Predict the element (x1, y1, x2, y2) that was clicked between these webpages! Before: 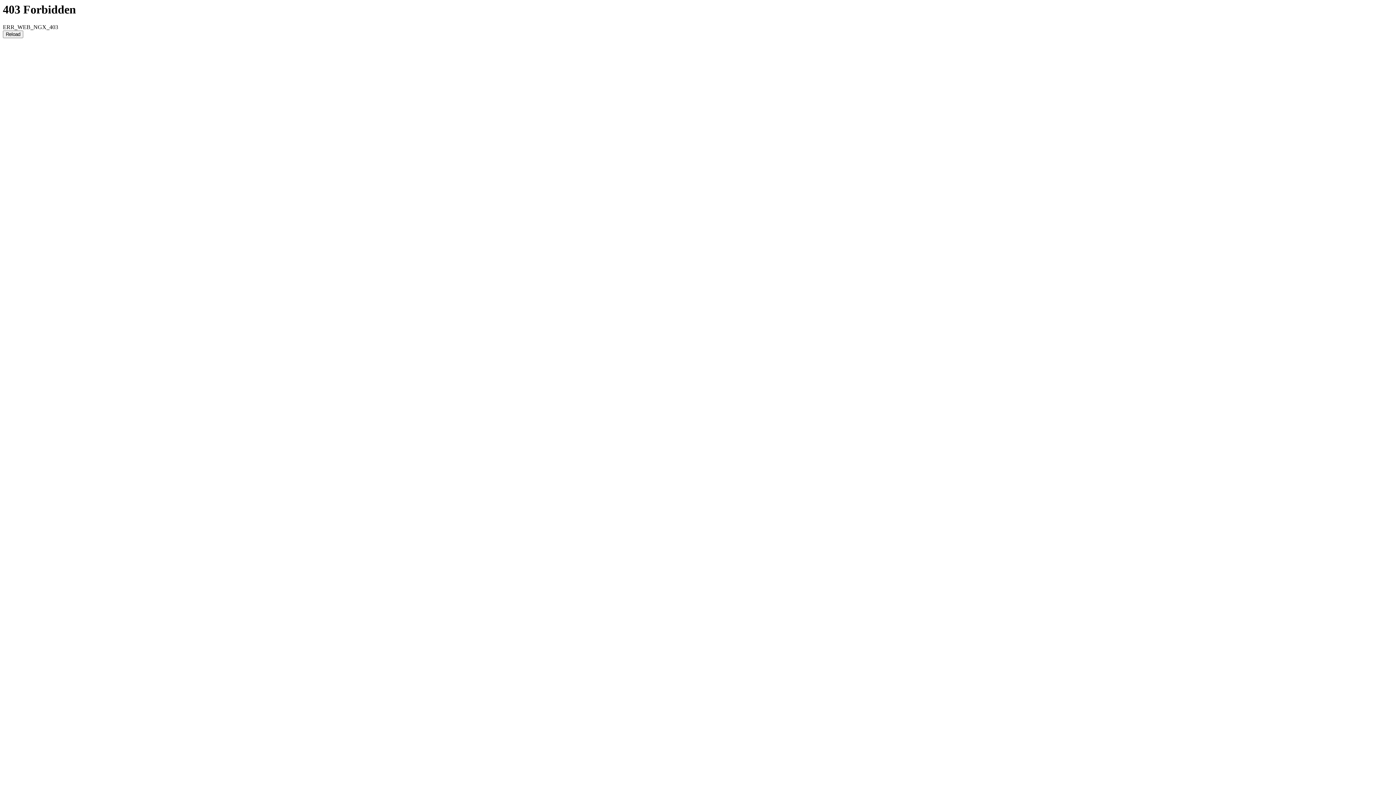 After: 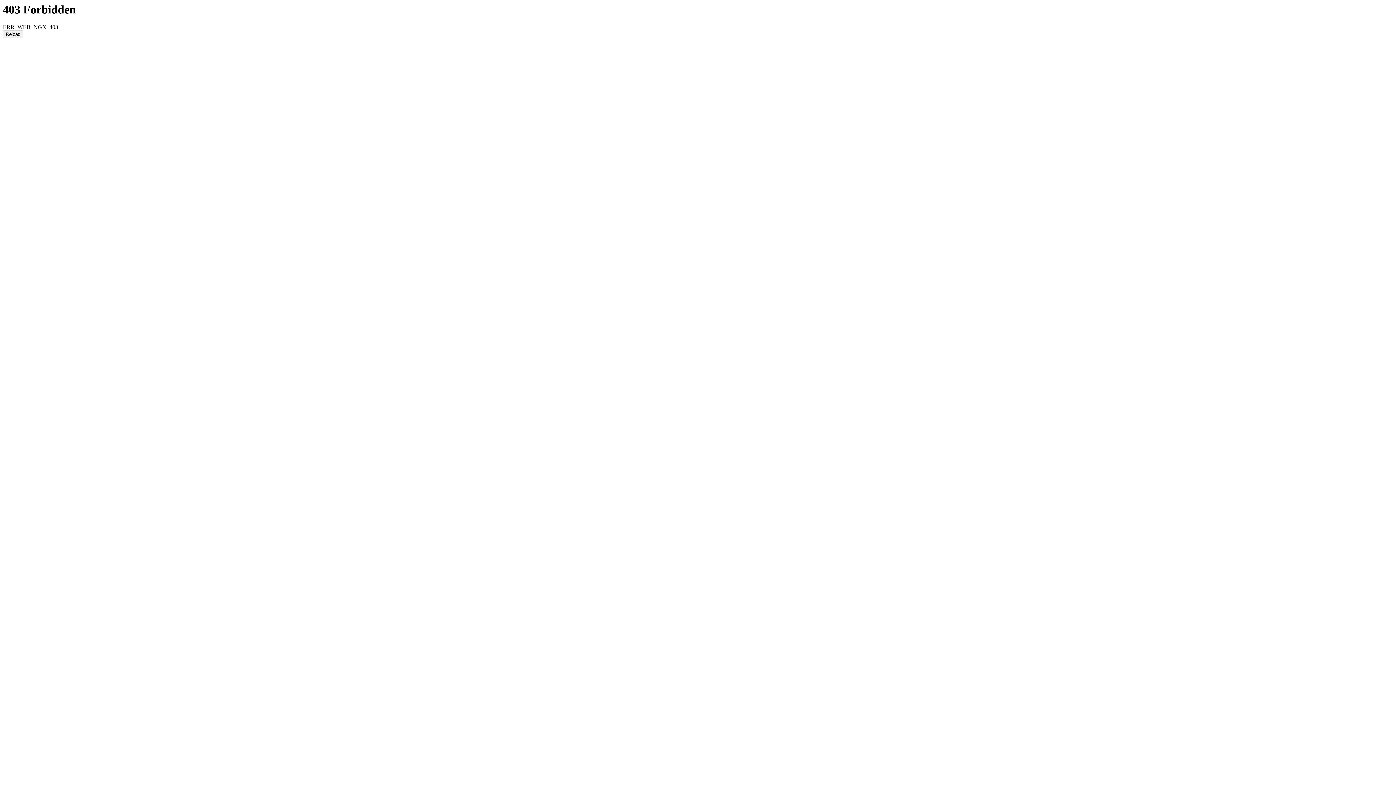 Action: bbox: (2, 30, 23, 38) label: Reload